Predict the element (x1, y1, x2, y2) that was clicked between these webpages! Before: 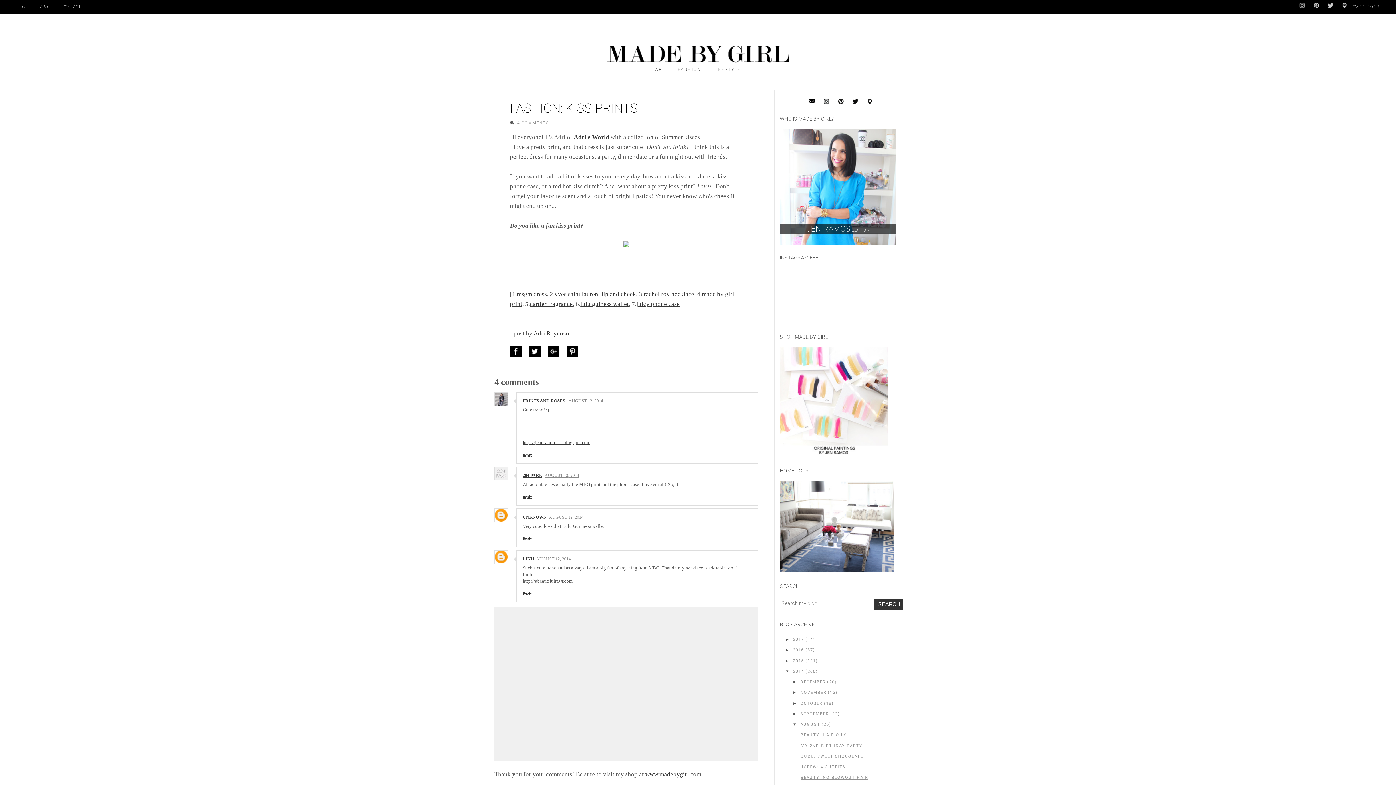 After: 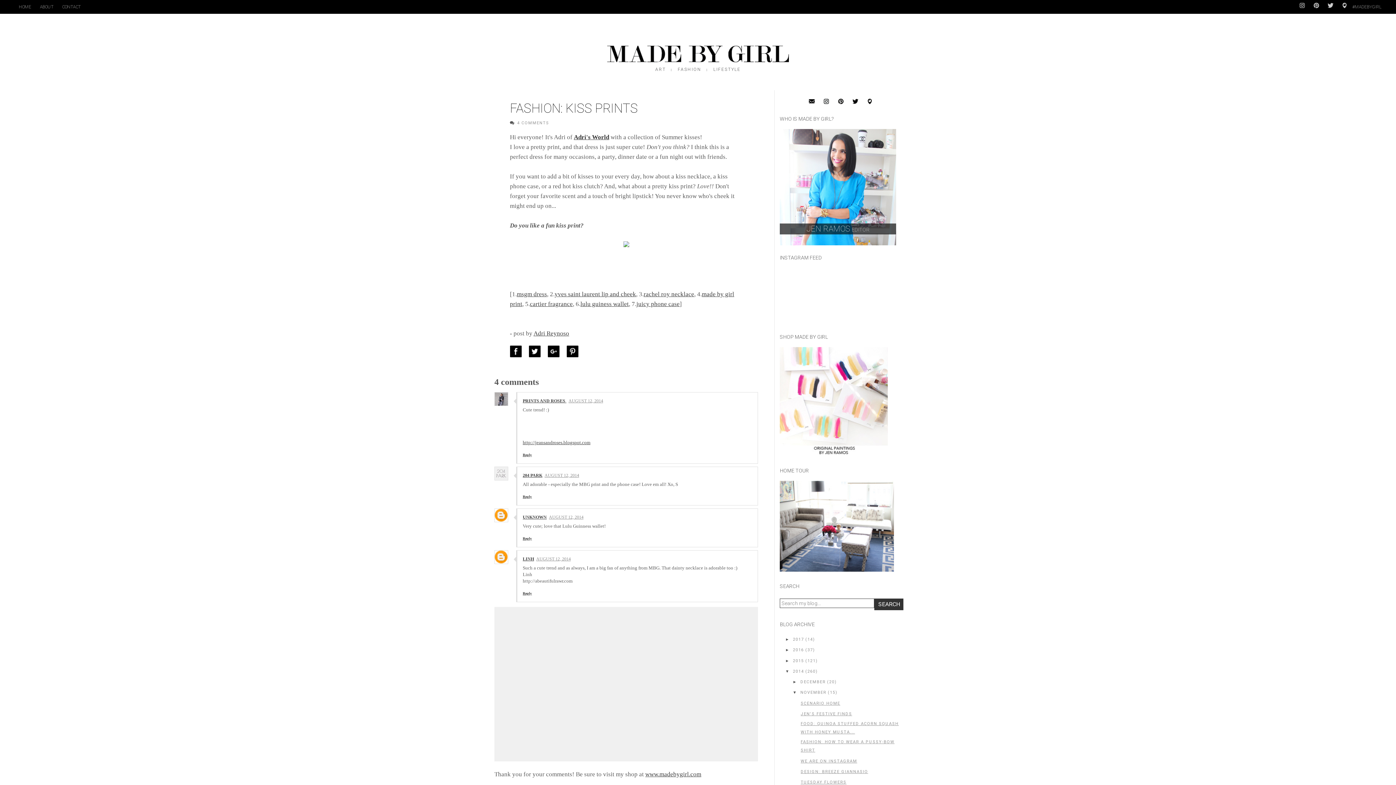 Action: bbox: (792, 688, 799, 697) label: ► 